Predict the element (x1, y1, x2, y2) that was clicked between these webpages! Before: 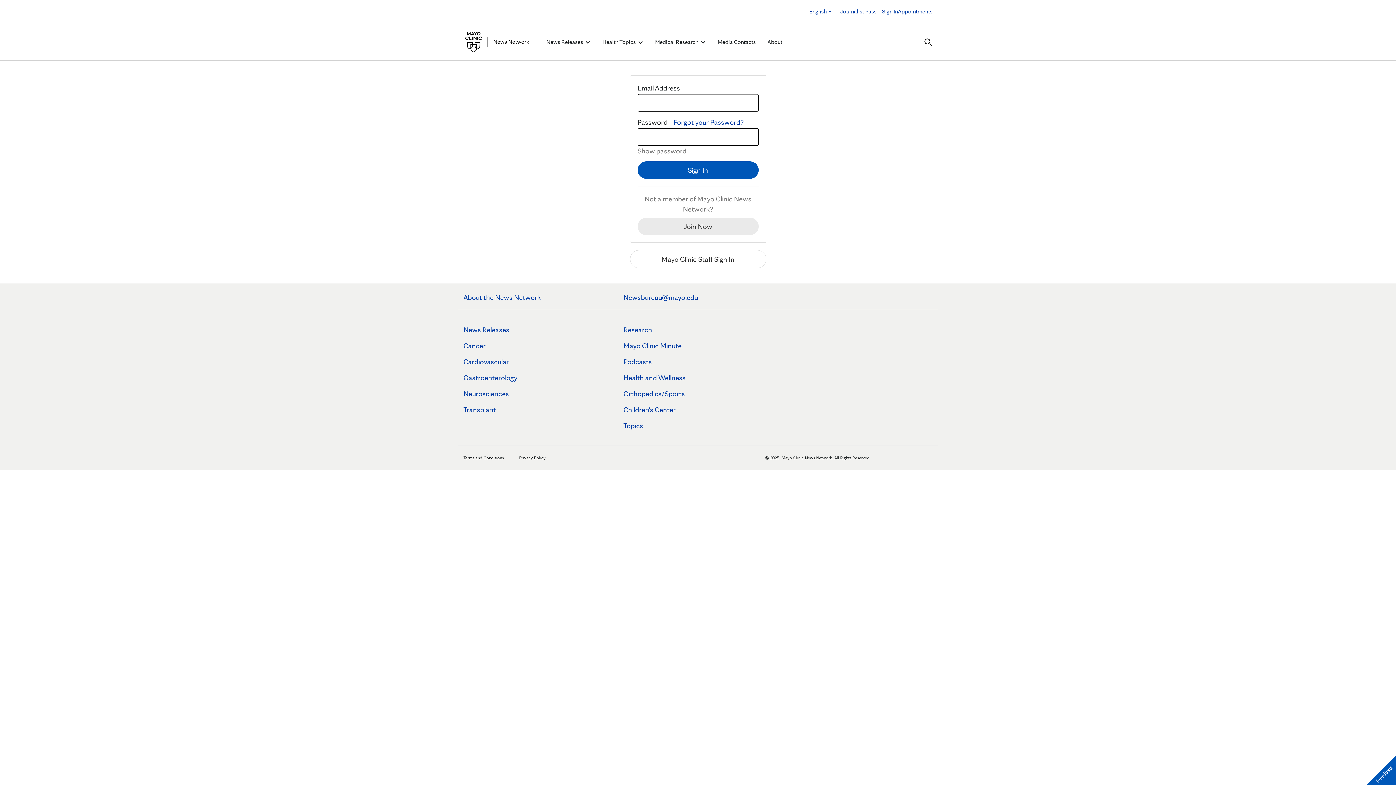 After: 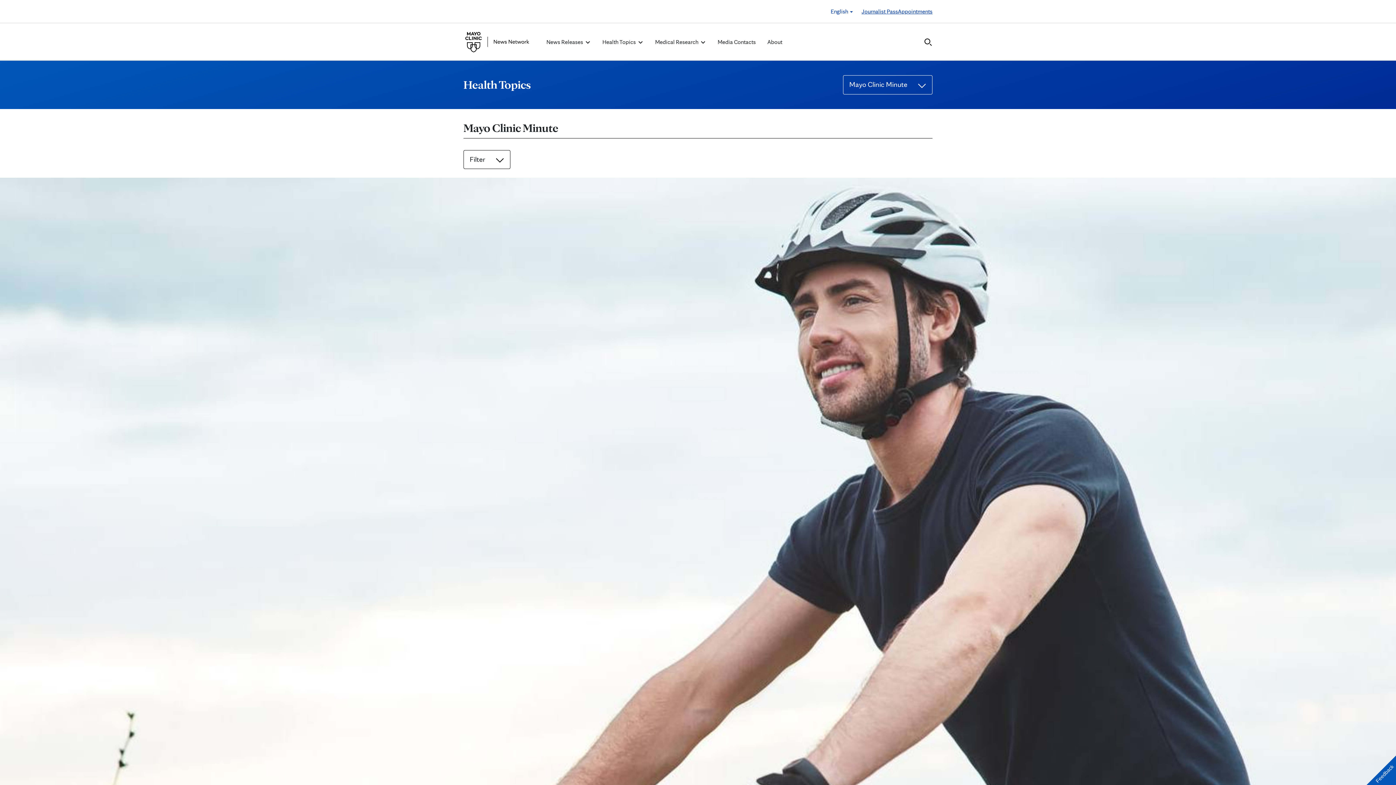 Action: bbox: (623, 341, 681, 350) label: Mayo Clinic Minute